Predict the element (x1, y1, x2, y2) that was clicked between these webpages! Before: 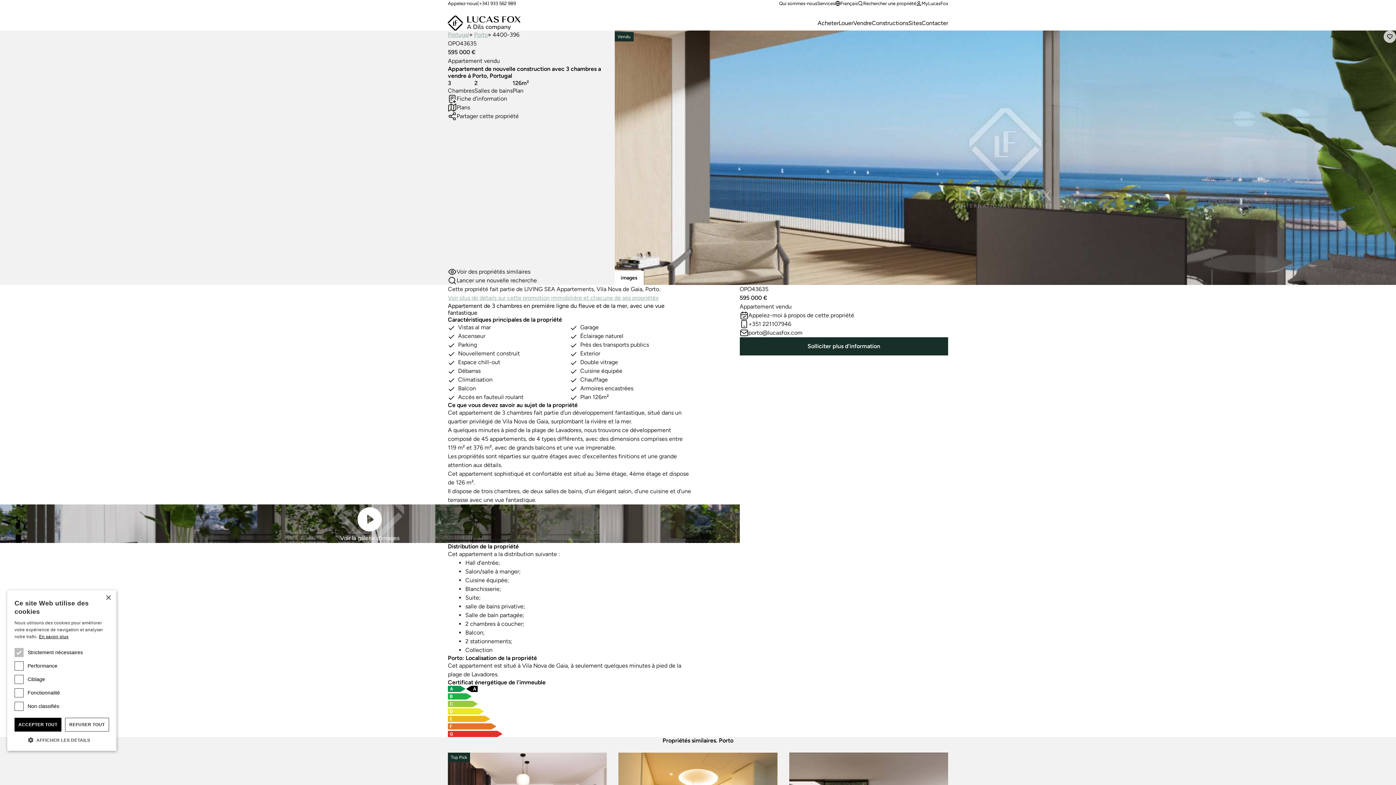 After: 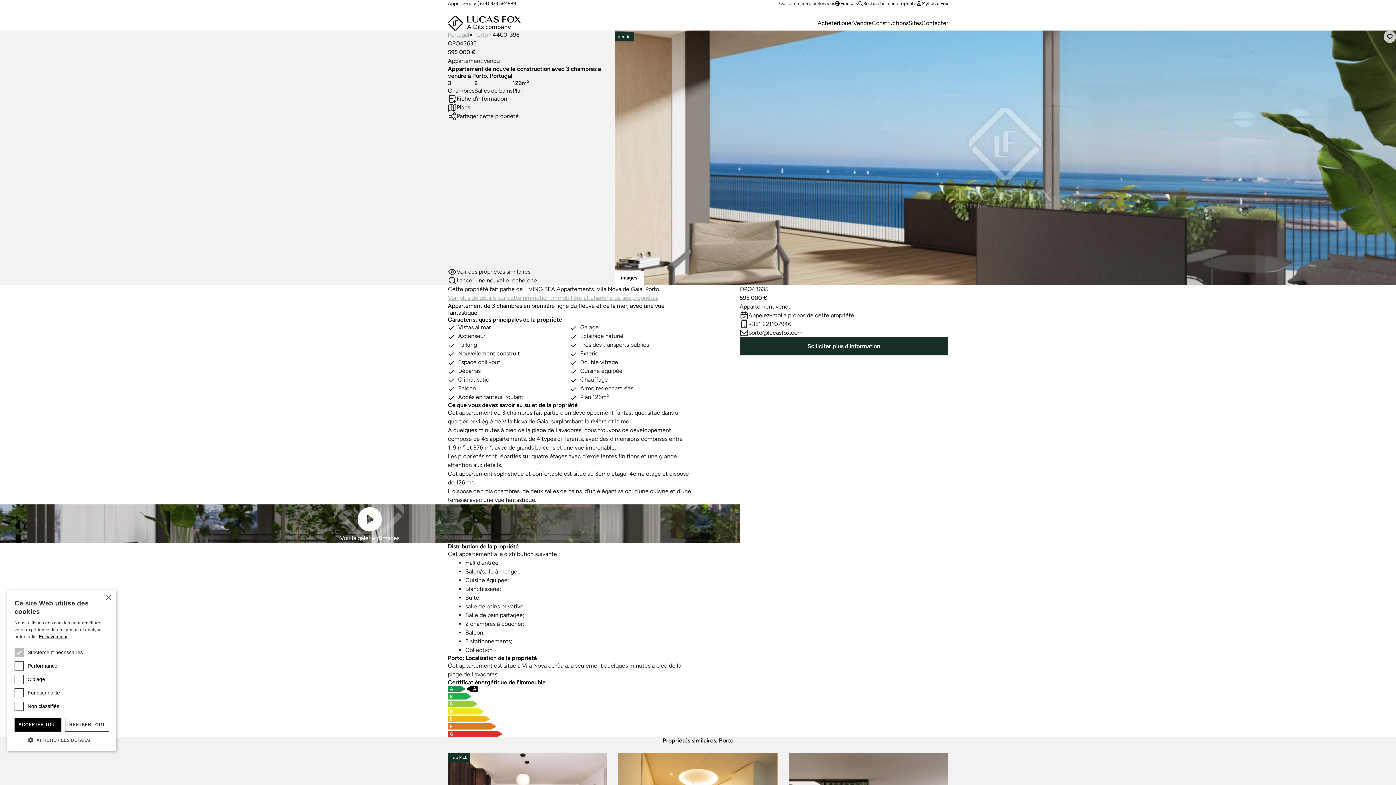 Action: label: En savoir plus, opens a new window bbox: (38, 634, 68, 639)